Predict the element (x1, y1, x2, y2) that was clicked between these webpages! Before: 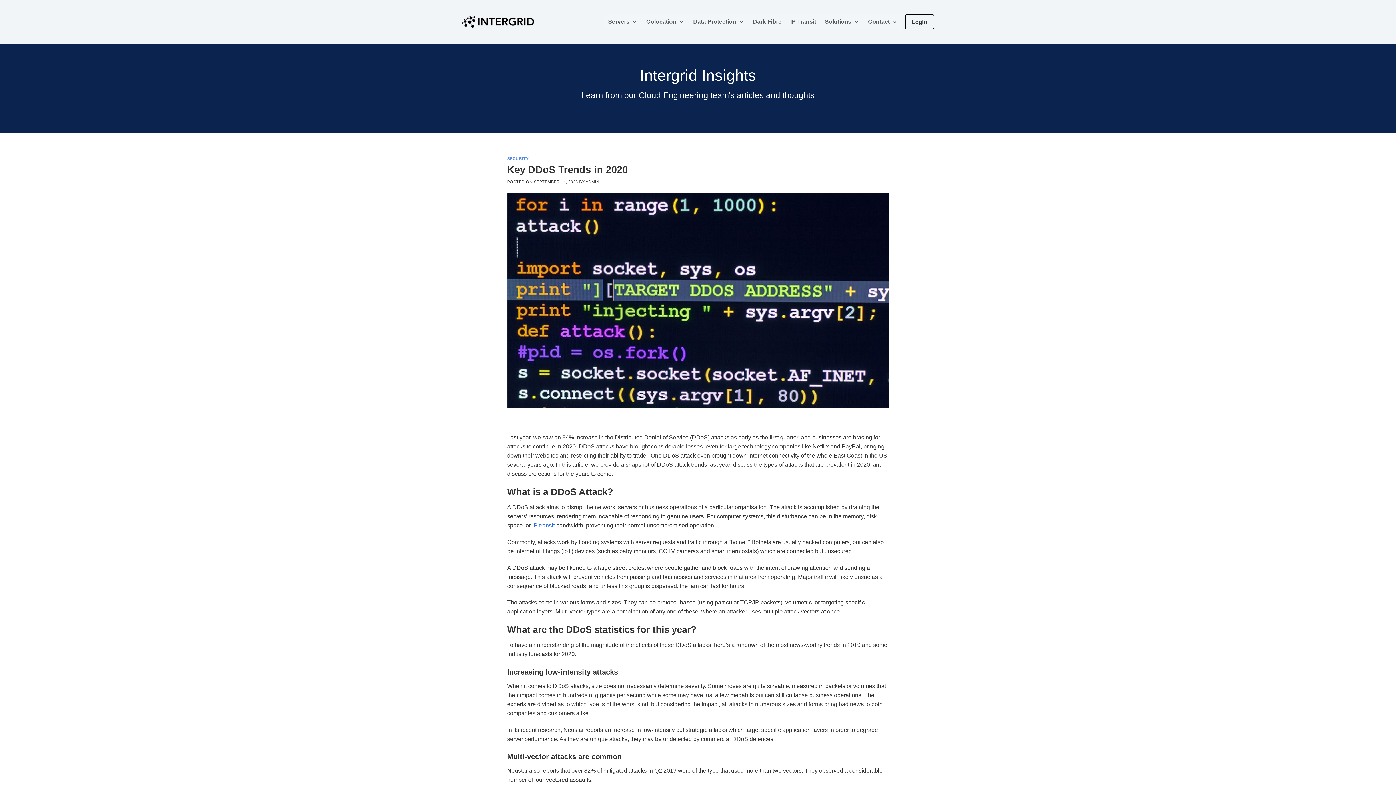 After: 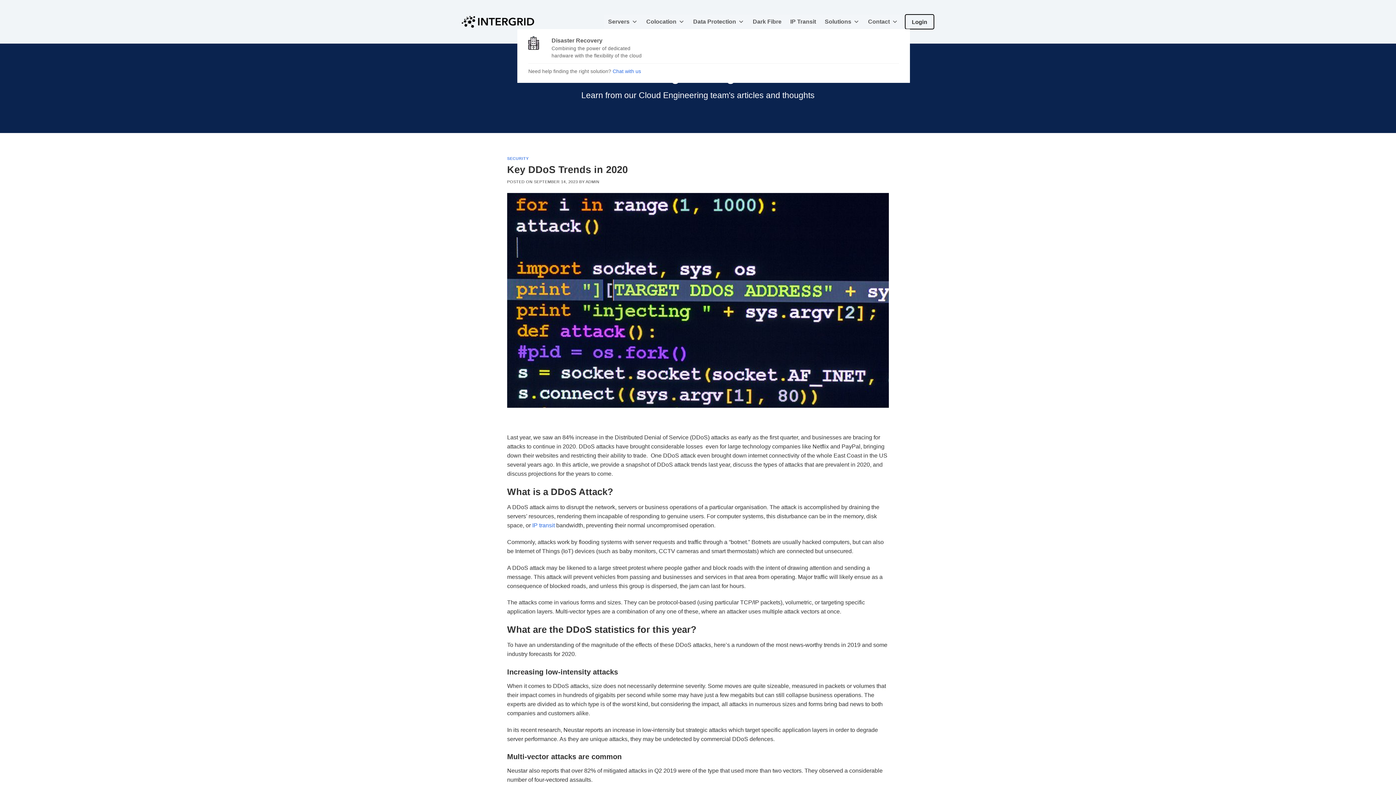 Action: bbox: (688, 14, 748, 29) label: Data Protection